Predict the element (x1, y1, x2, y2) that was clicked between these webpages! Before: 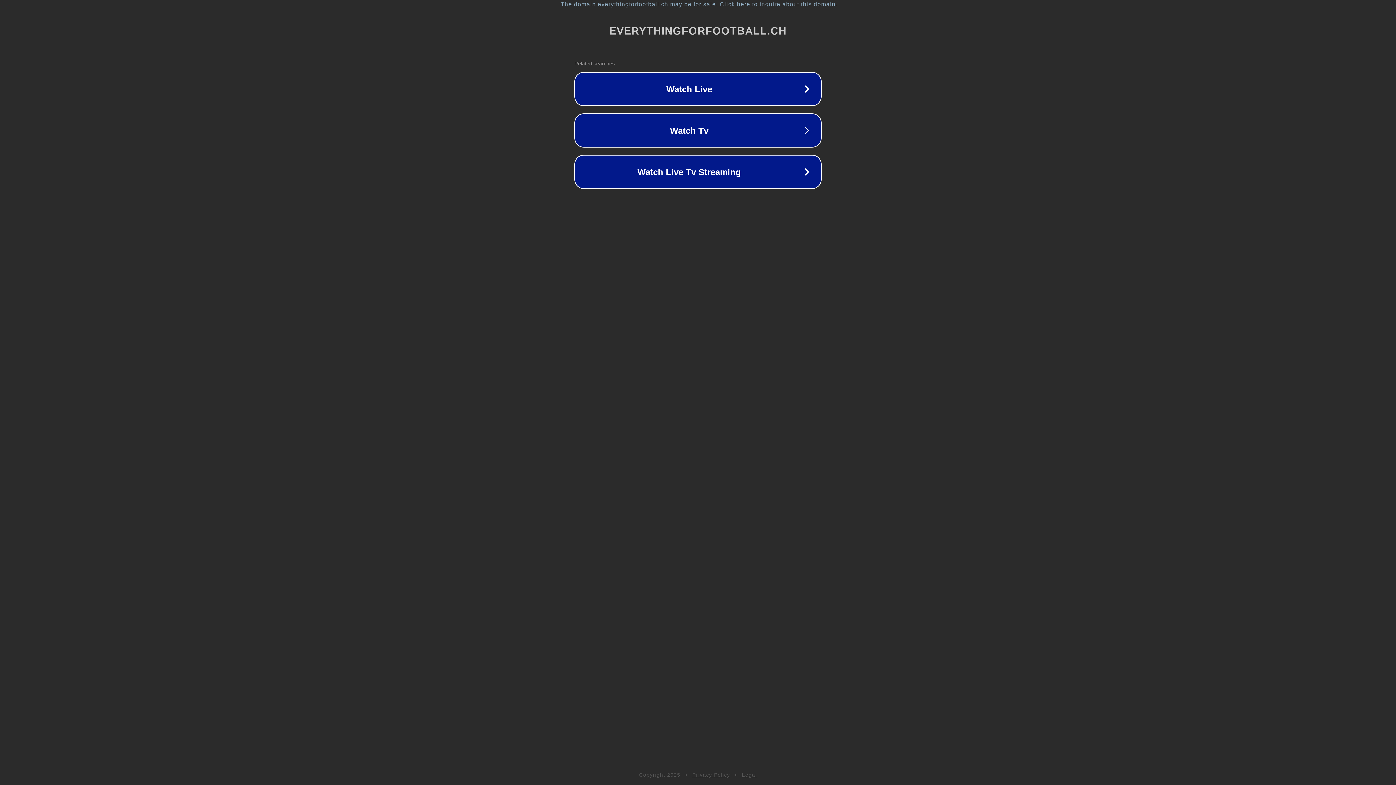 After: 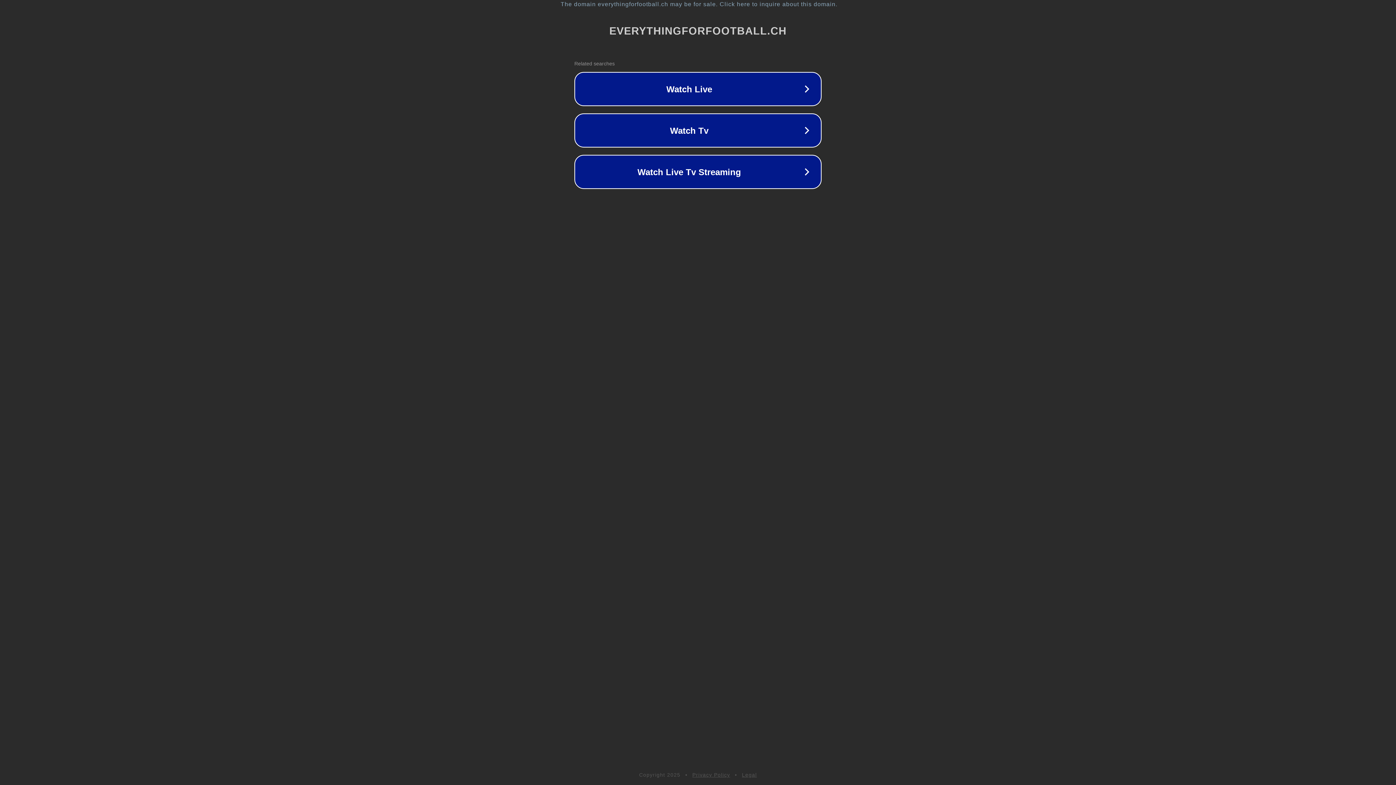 Action: bbox: (692, 772, 730, 778) label: Privacy Policy